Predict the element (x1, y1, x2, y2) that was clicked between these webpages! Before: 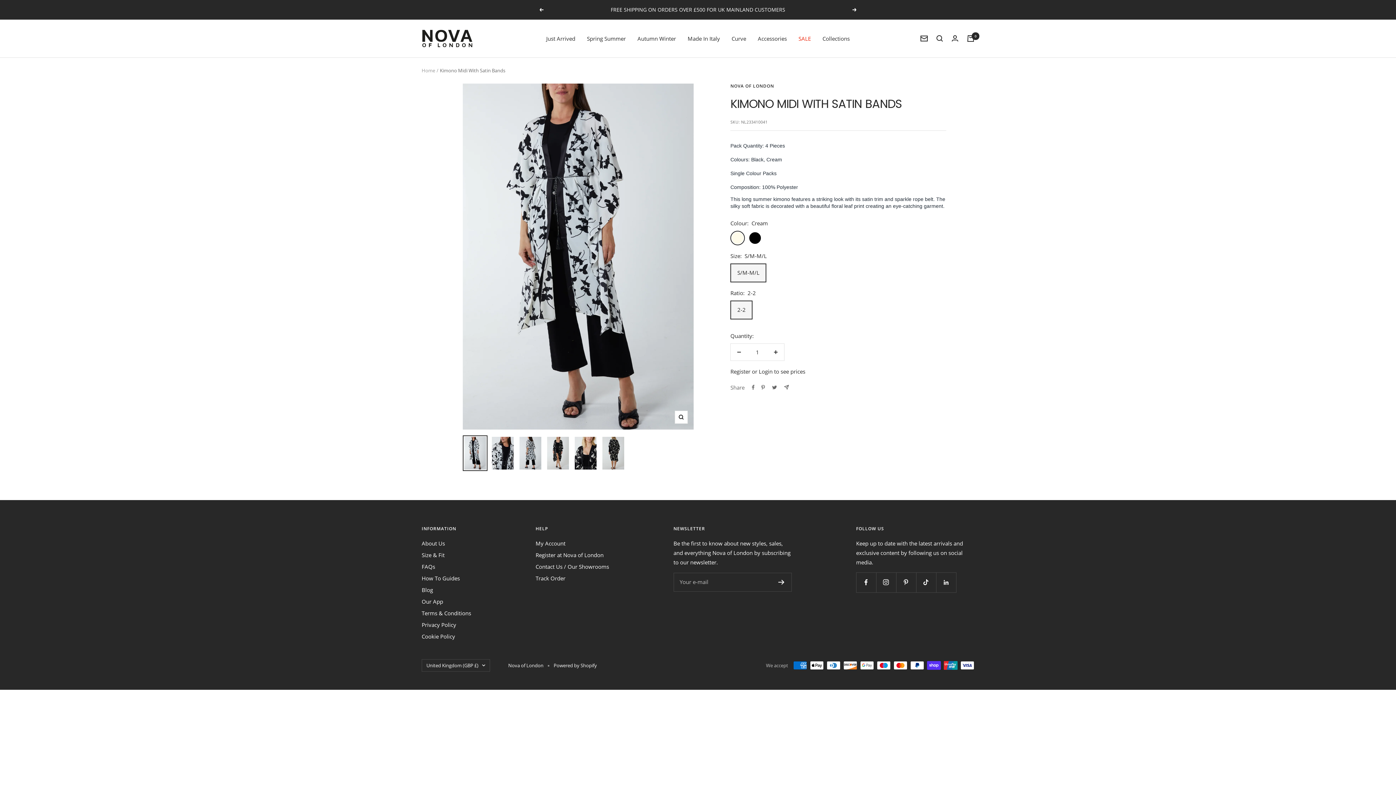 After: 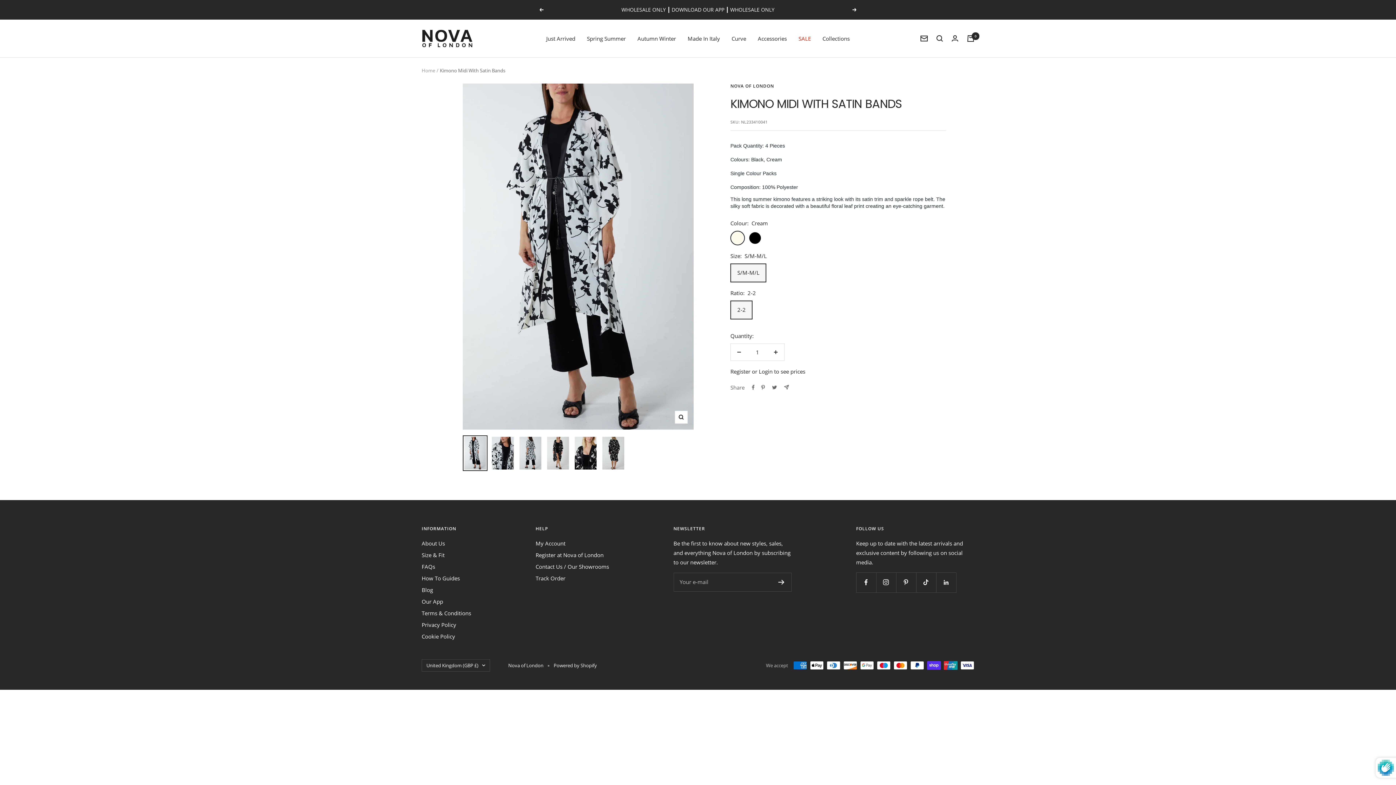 Action: bbox: (778, 579, 784, 584)